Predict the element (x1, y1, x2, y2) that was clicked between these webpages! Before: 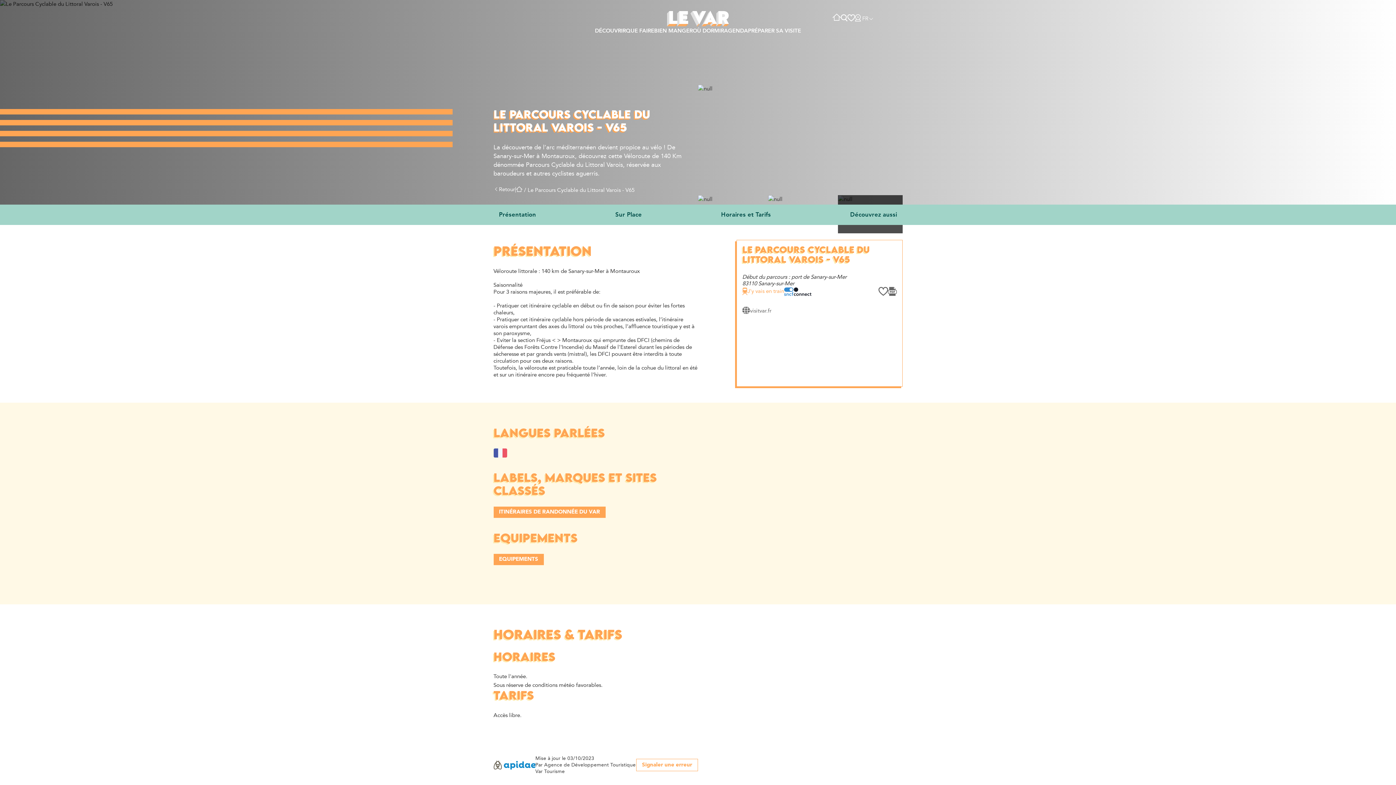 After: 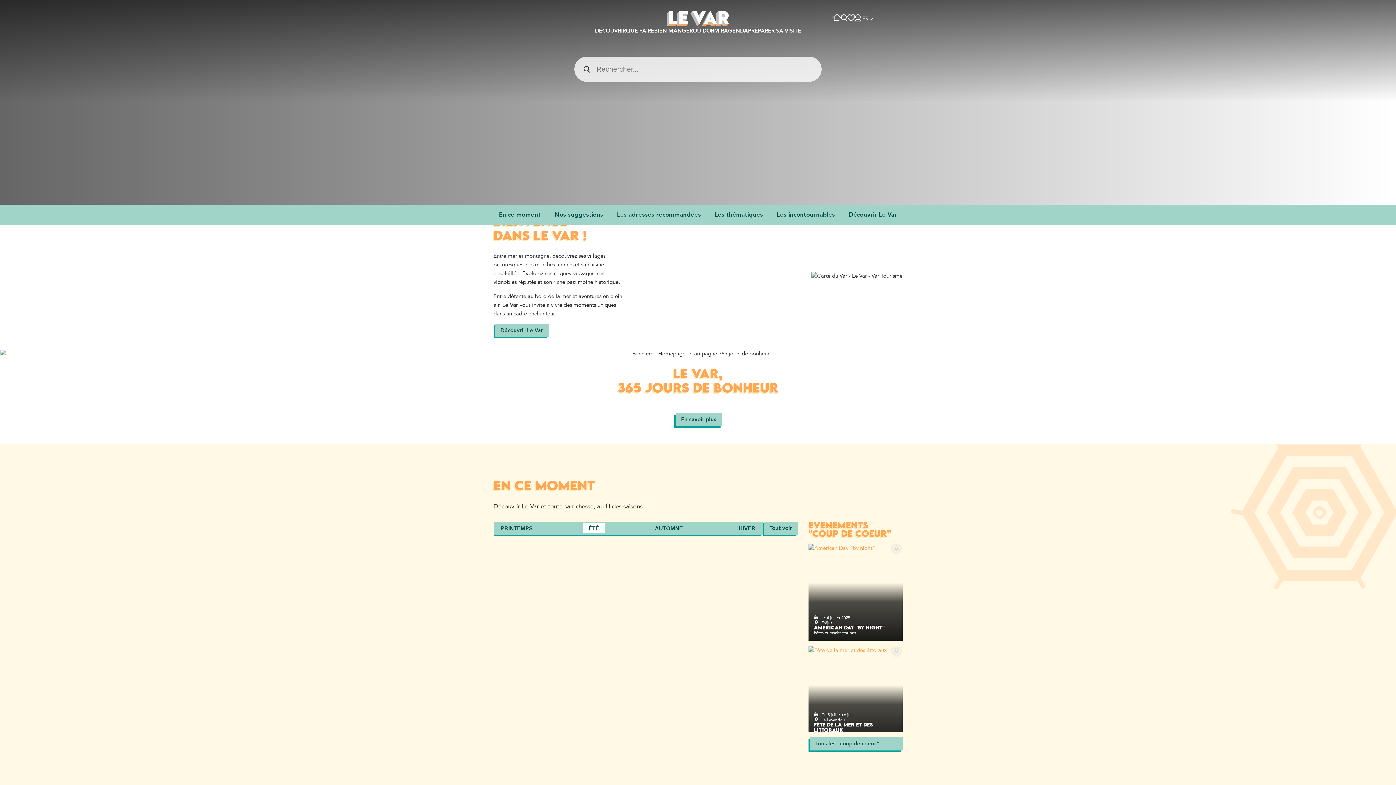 Action: bbox: (832, 13, 841, 23)